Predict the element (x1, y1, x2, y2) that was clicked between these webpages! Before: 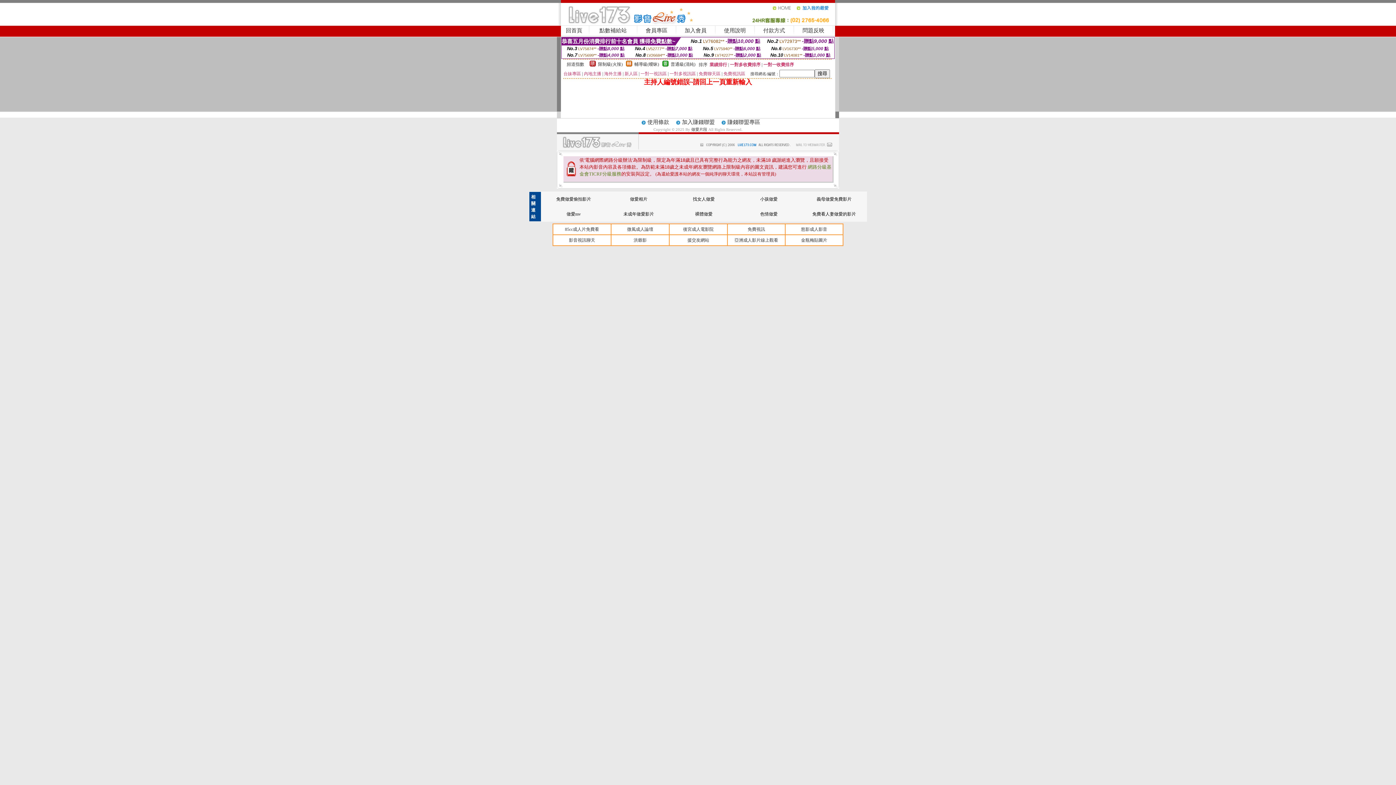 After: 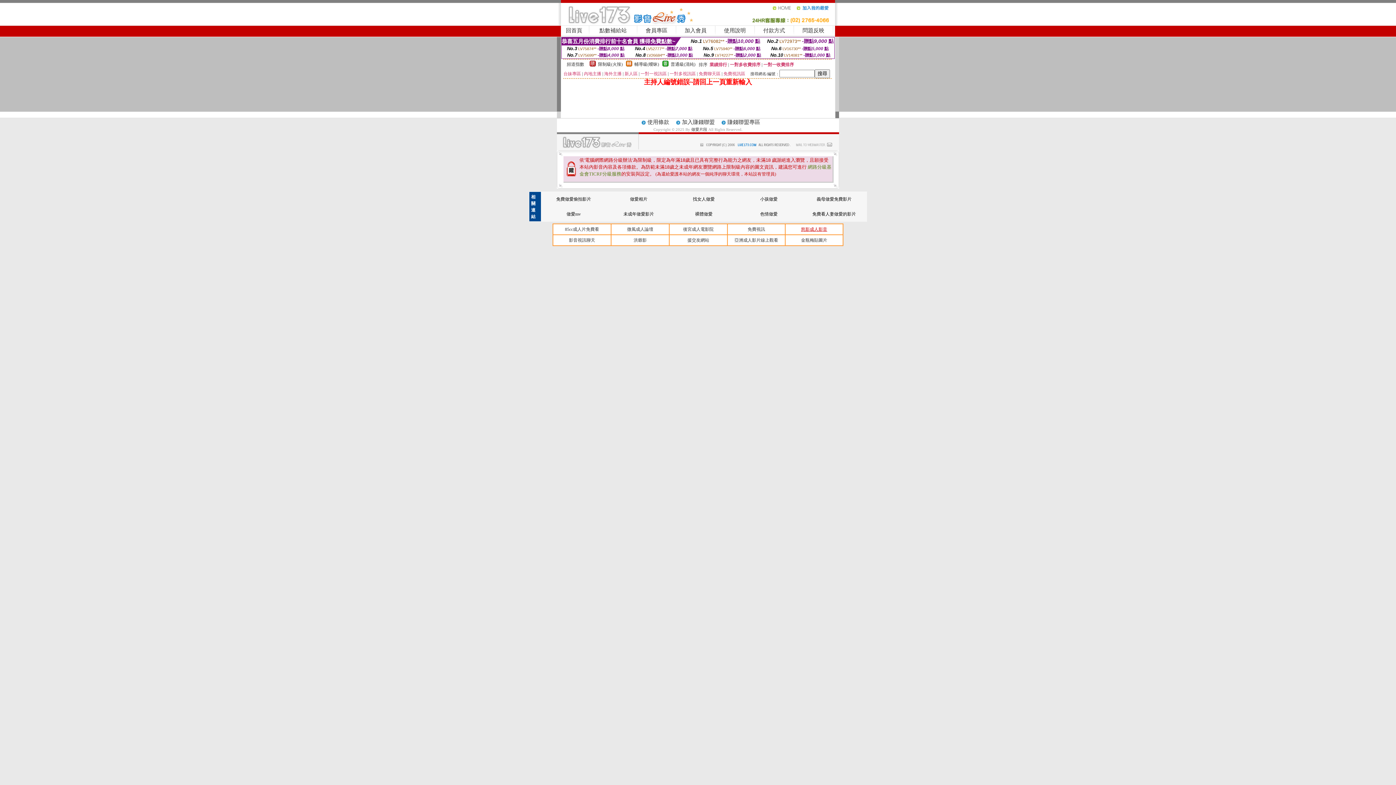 Action: bbox: (801, 226, 827, 232) label: 慾影成人影音